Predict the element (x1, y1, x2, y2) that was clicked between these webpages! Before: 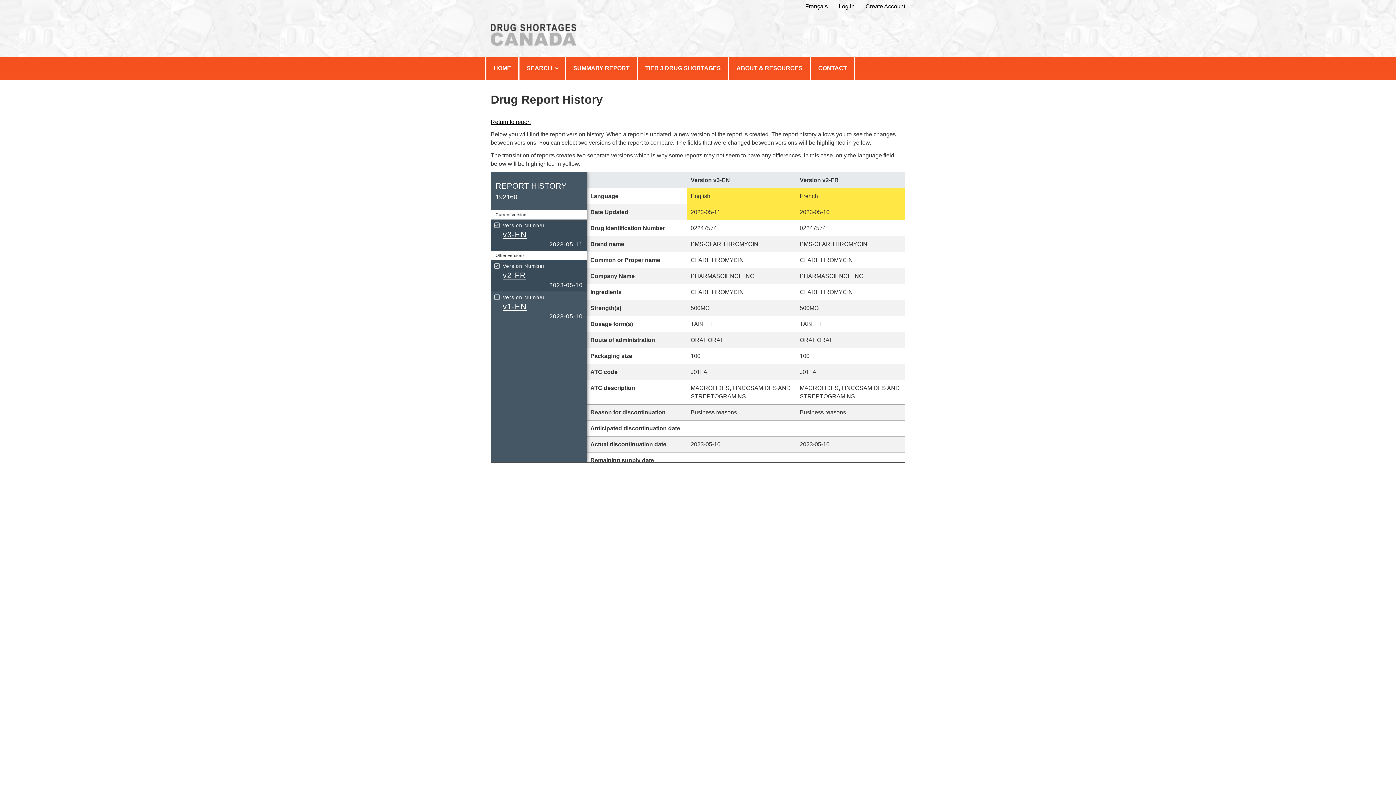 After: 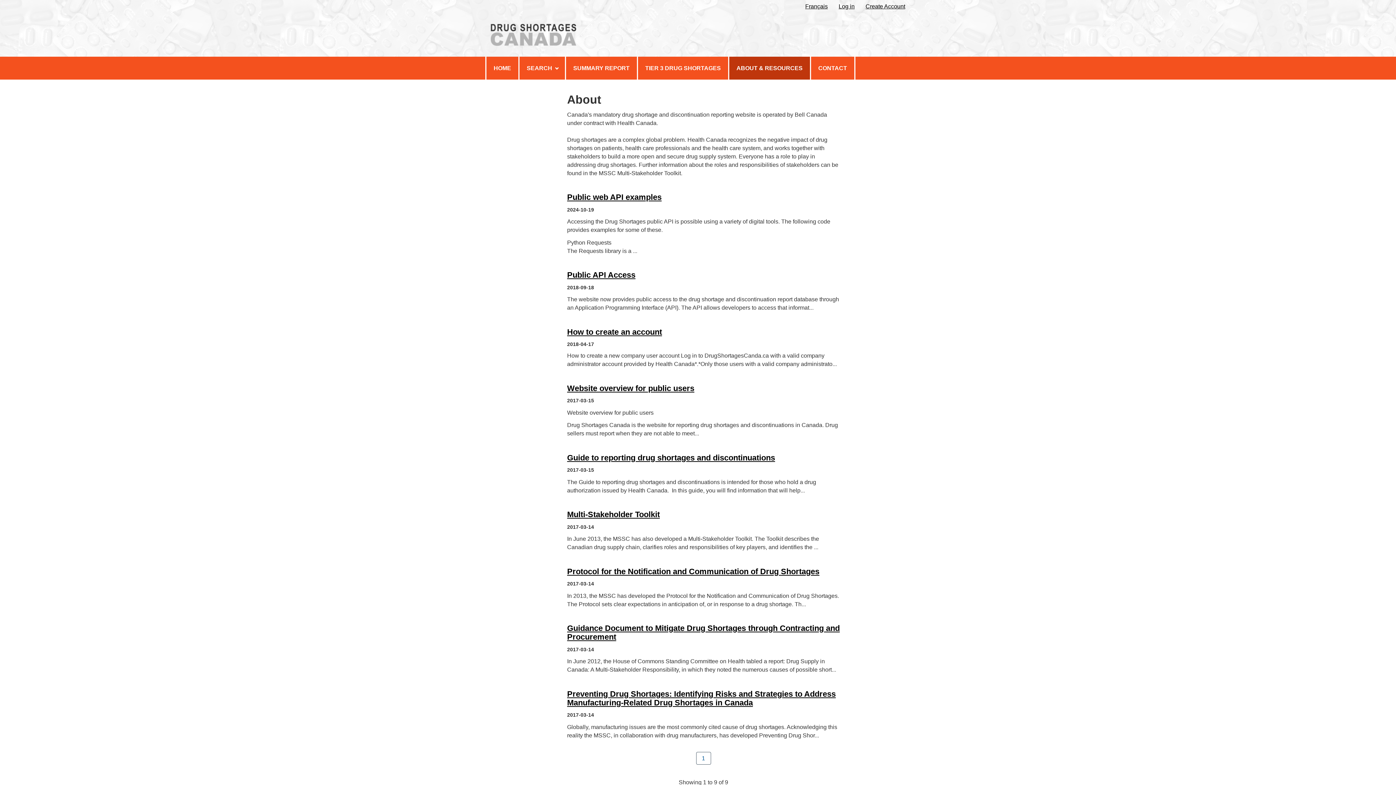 Action: bbox: (729, 56, 810, 79) label: Click for About & Resources